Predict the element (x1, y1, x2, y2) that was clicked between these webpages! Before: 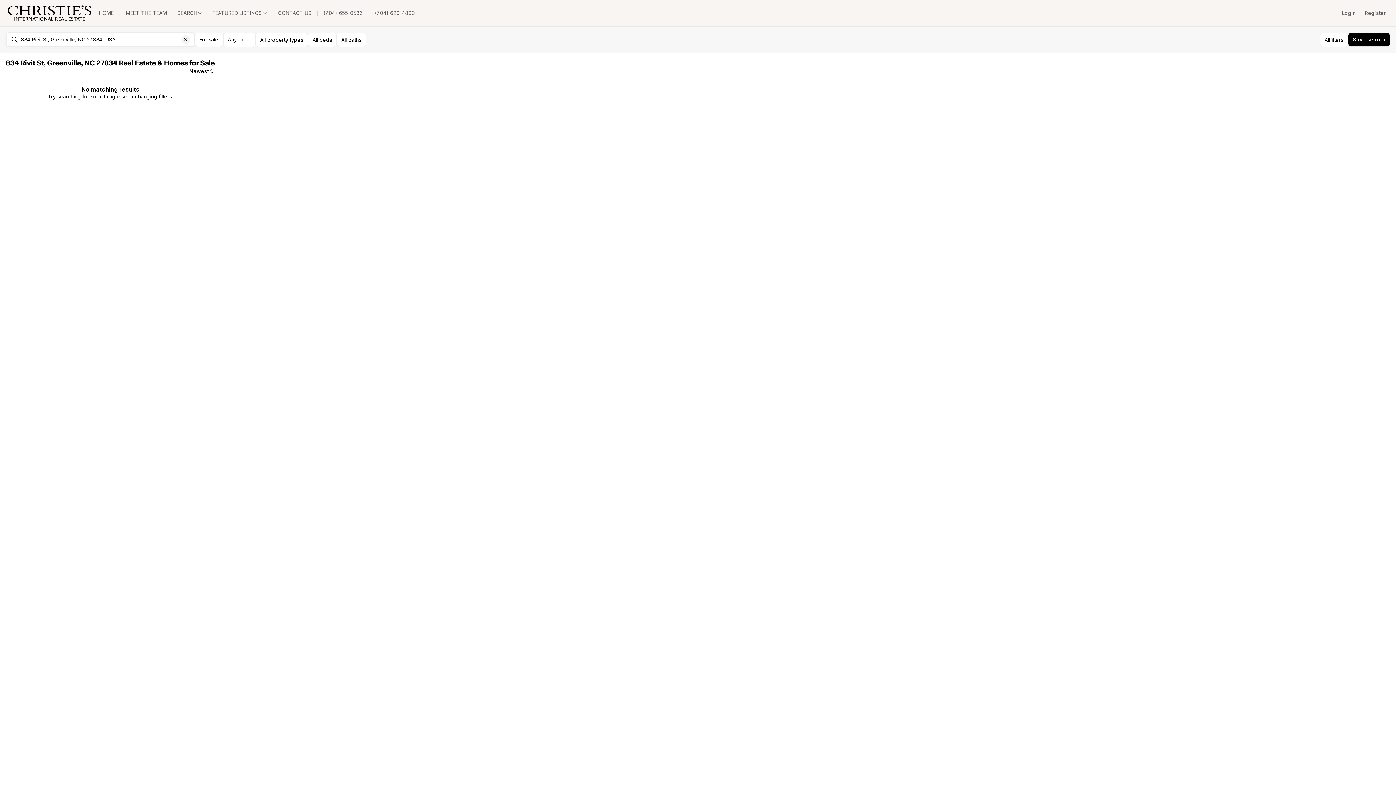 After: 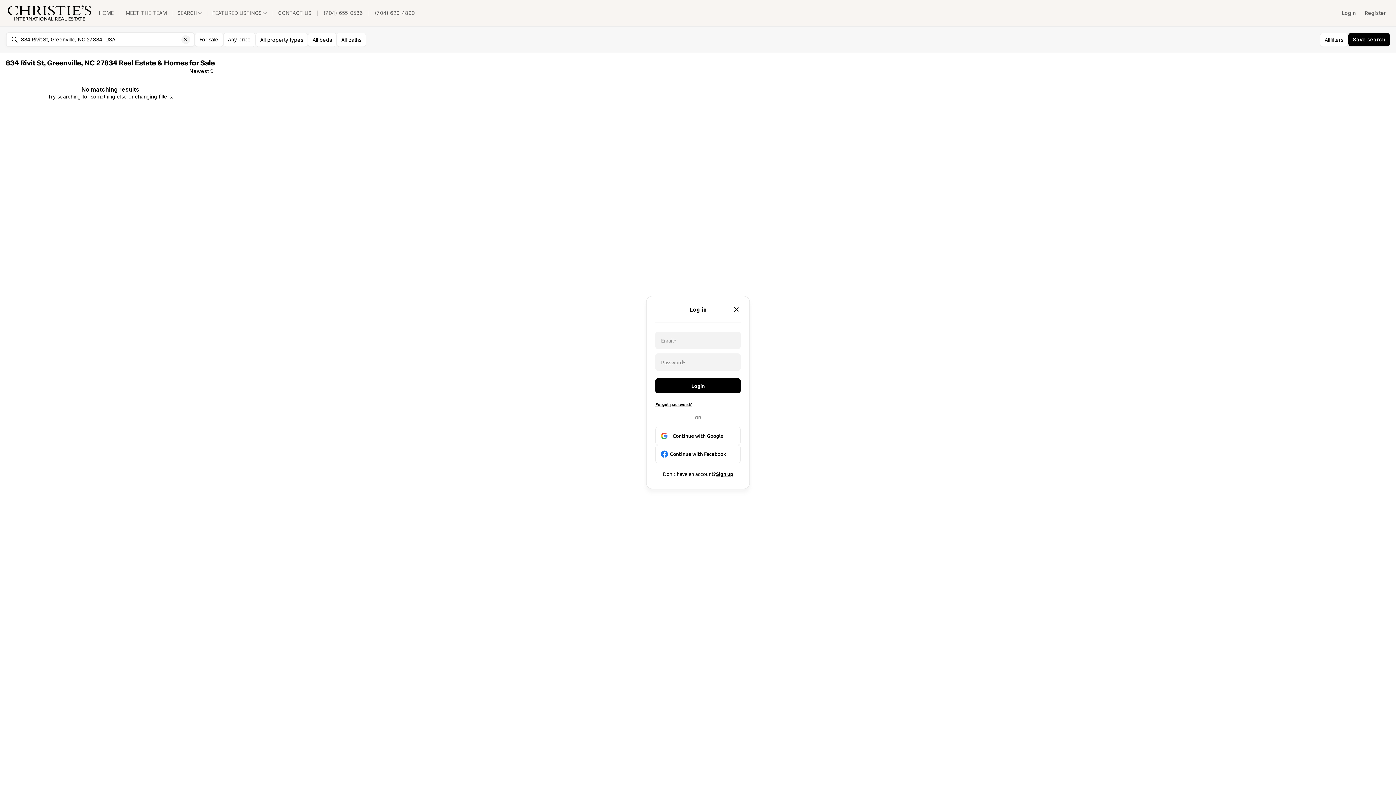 Action: label: Login bbox: (1337, 5, 1360, 20)